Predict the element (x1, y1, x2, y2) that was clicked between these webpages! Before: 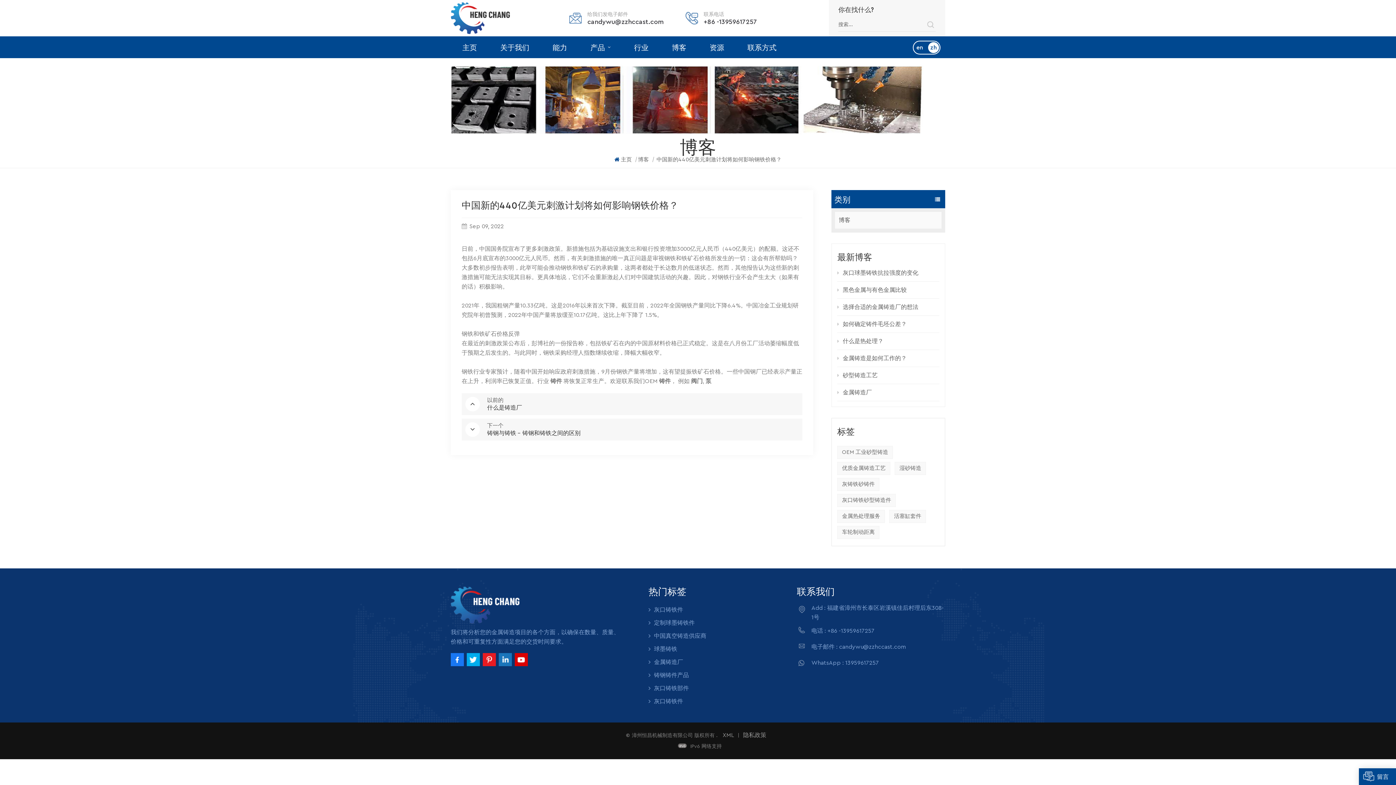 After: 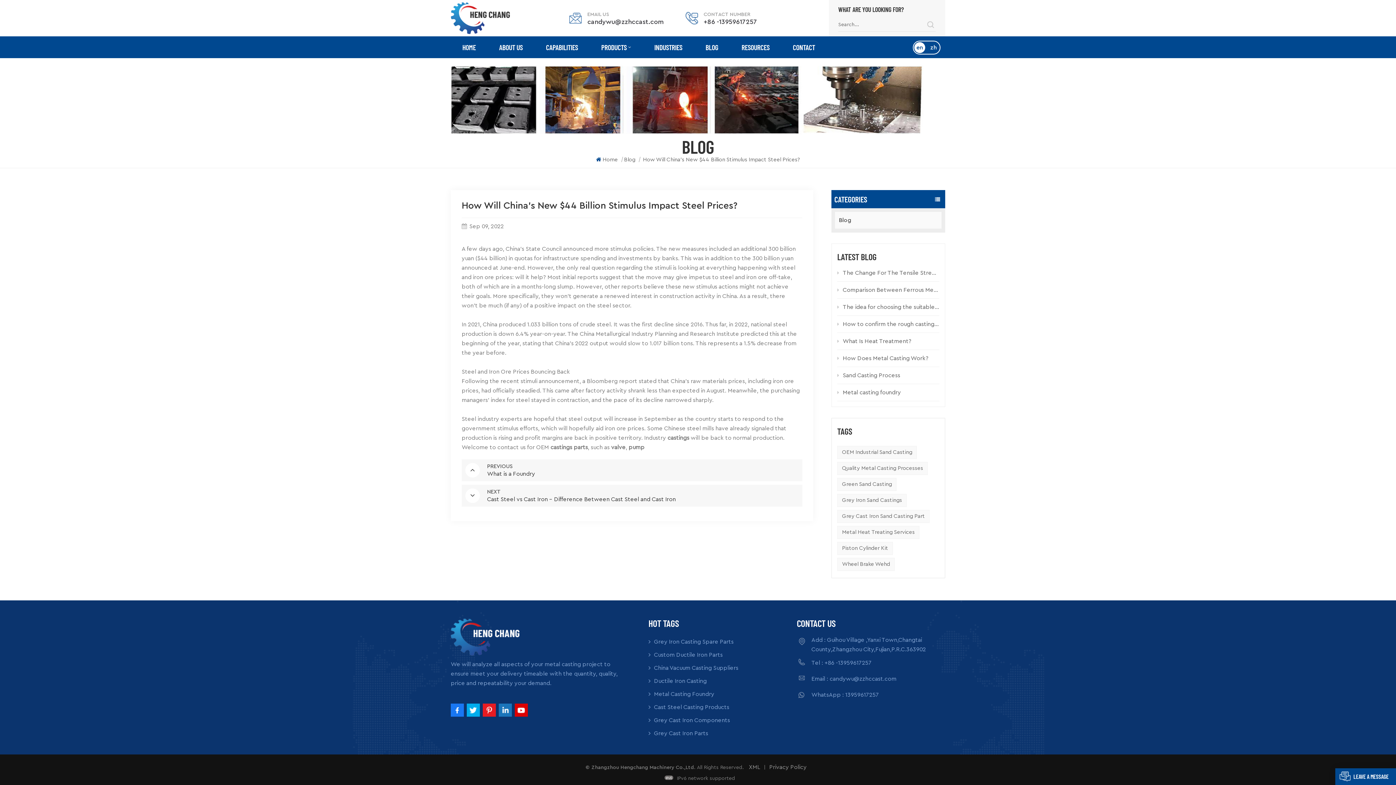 Action: label: en bbox: (914, 42, 925, 53)